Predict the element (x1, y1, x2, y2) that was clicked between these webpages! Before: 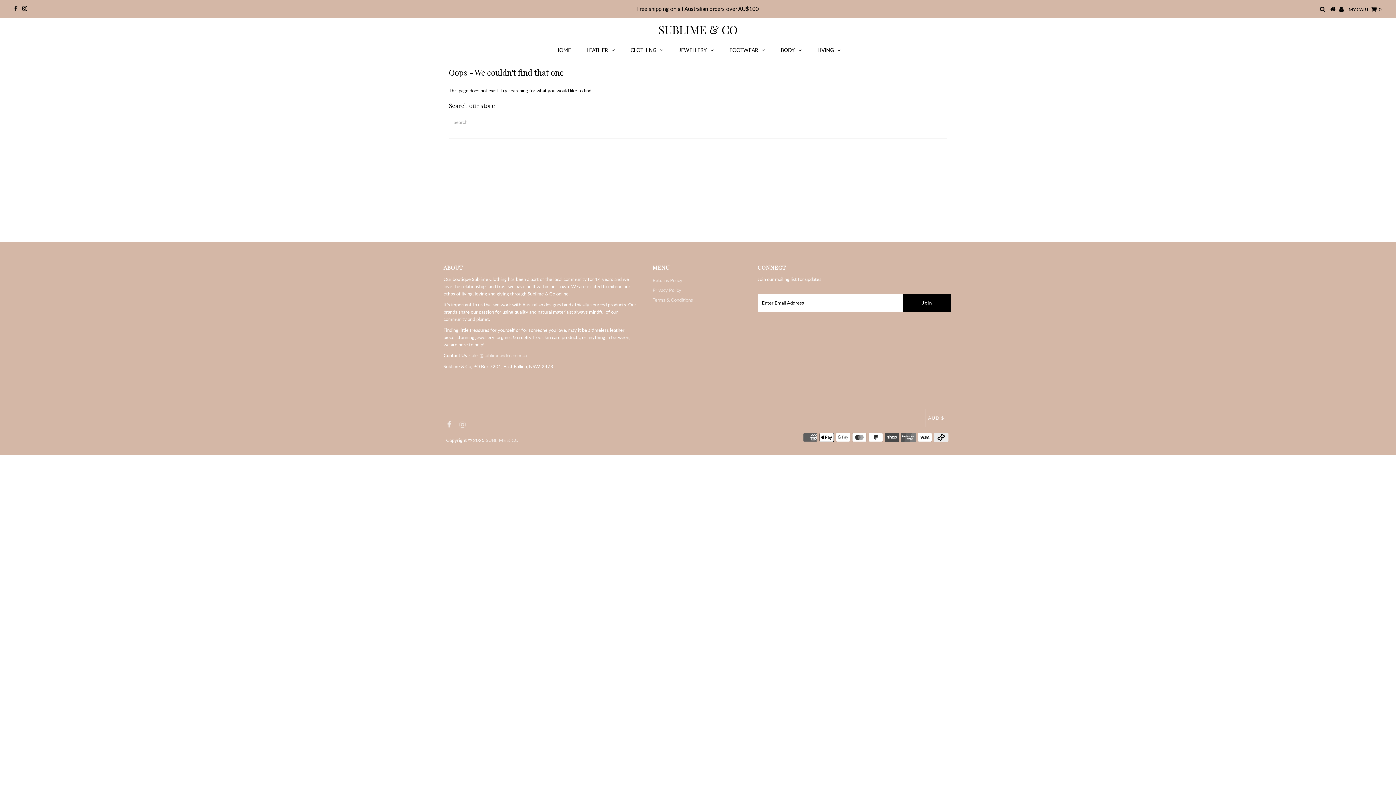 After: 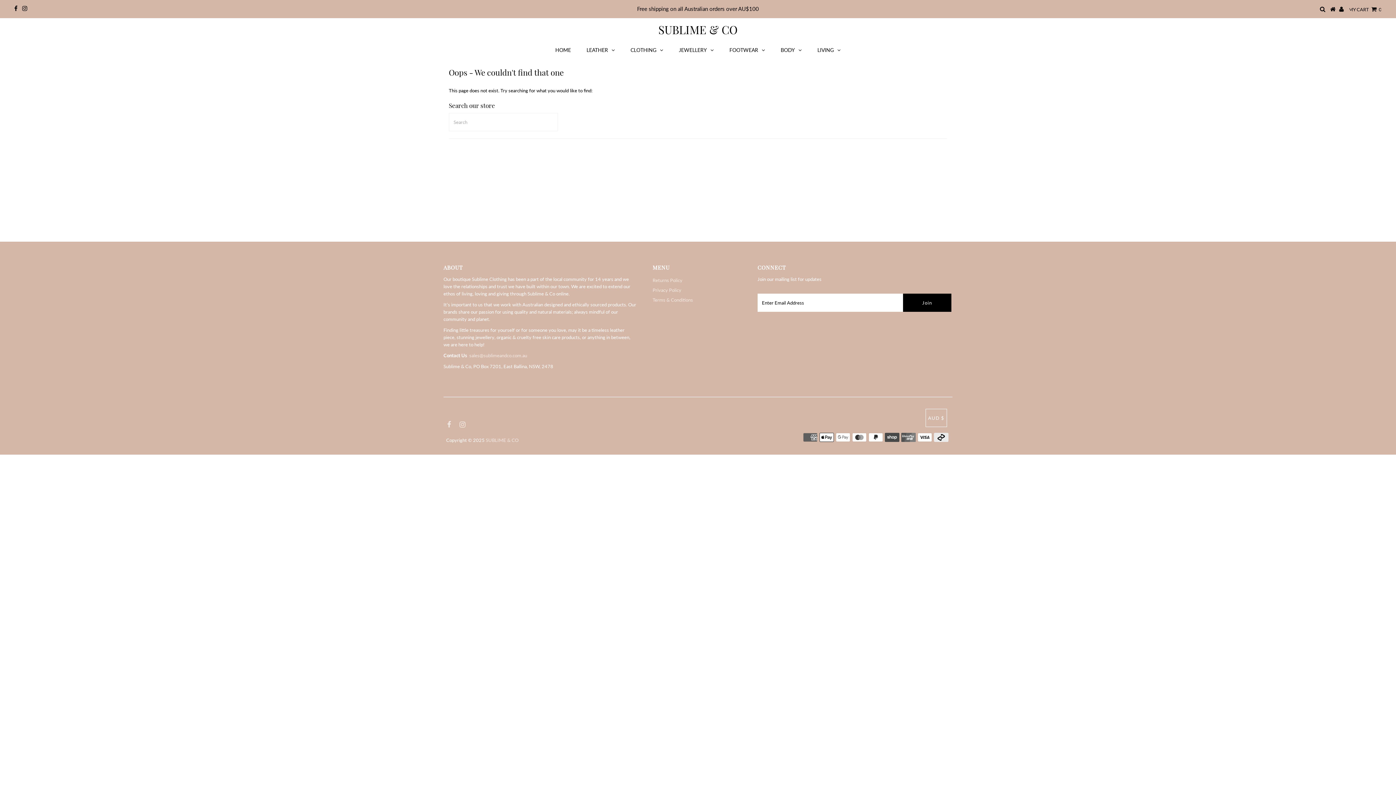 Action: bbox: (1349, 6, 1382, 12) label: MY CART    0